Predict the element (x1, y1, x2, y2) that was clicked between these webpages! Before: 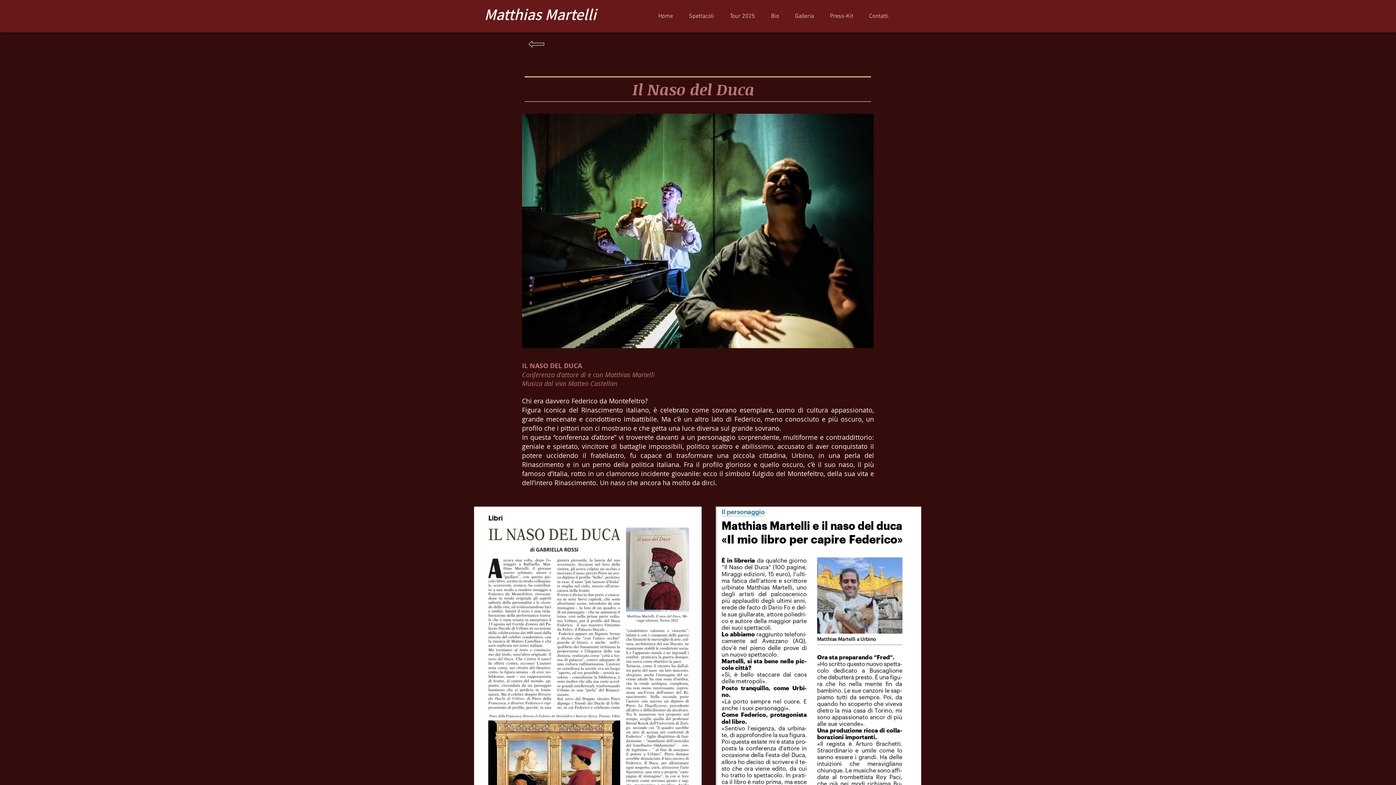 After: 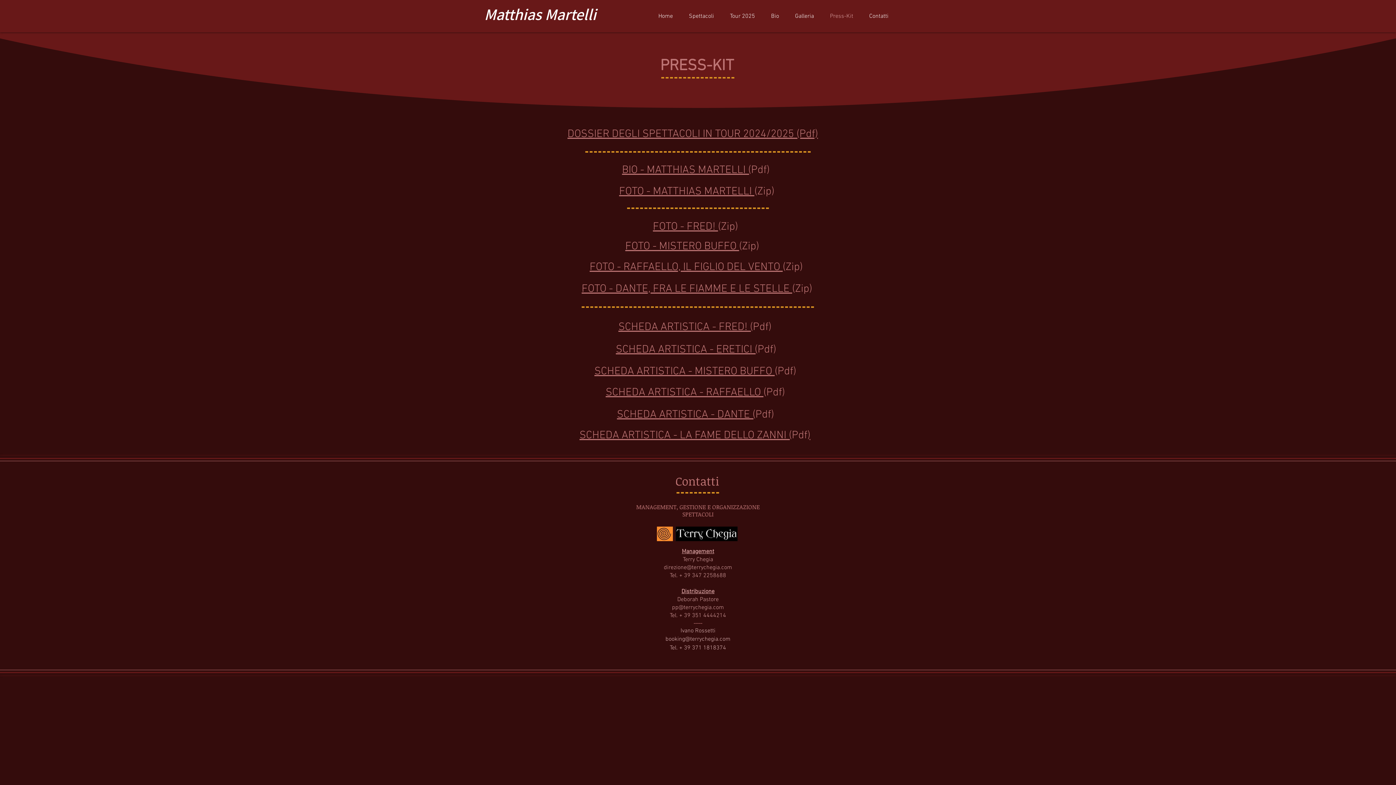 Action: bbox: (822, 7, 861, 25) label: Press-Kit